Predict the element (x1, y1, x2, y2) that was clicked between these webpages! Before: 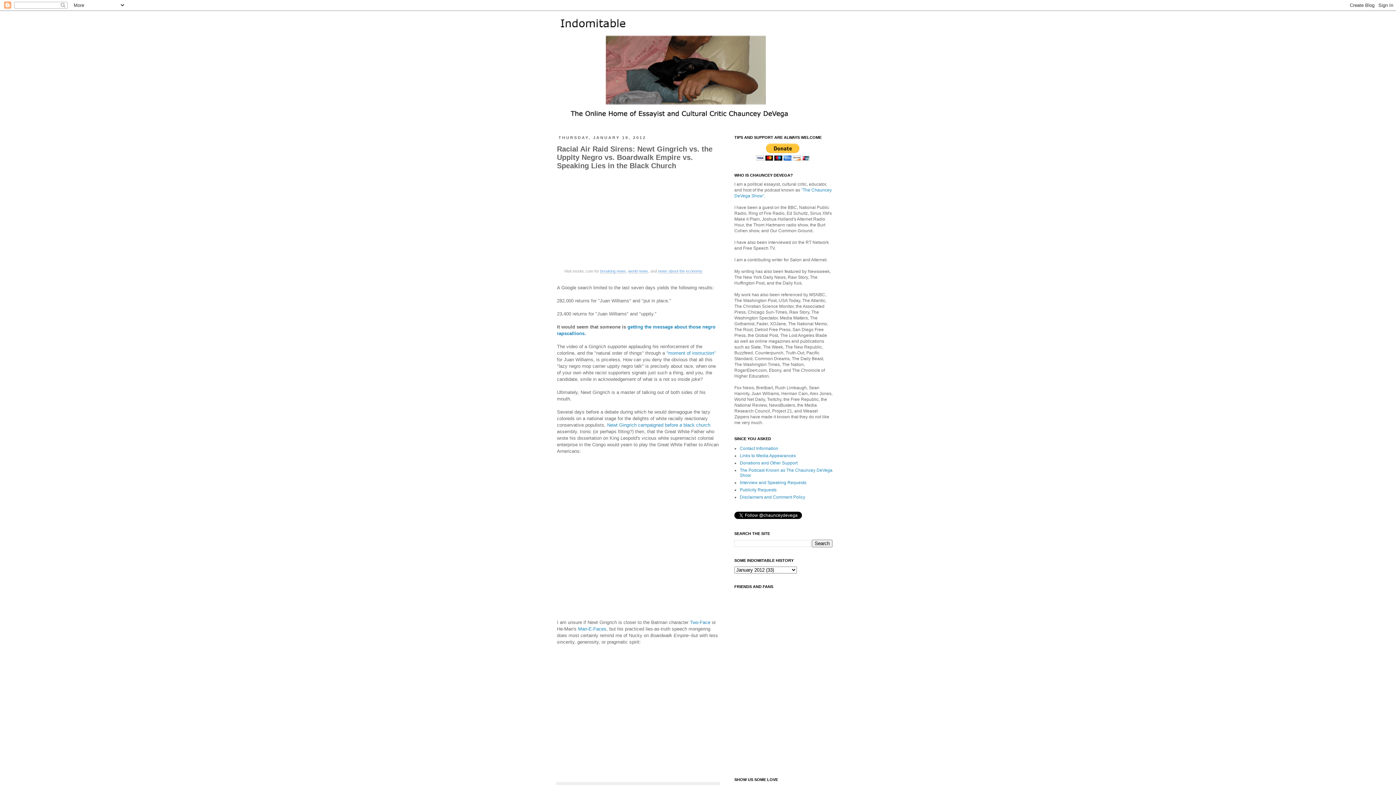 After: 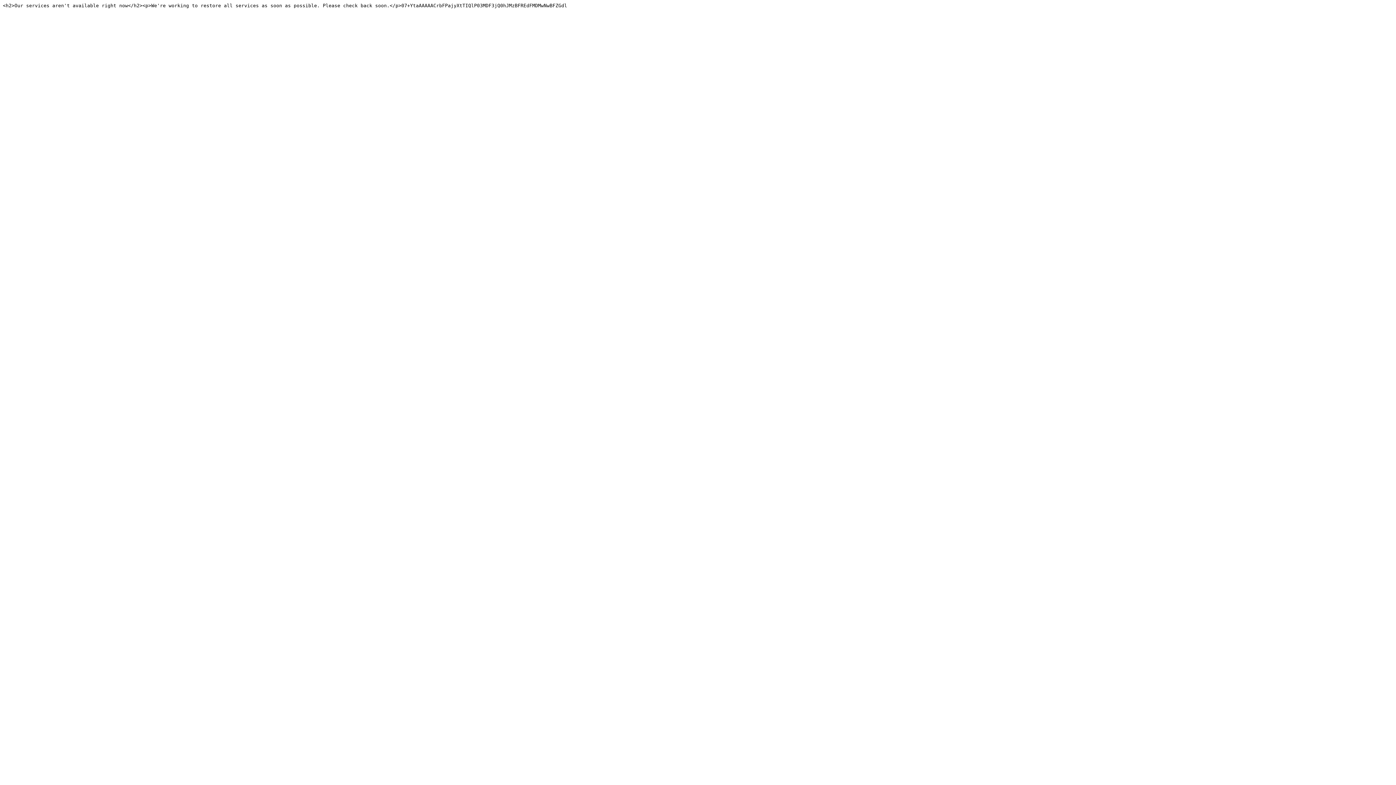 Action: bbox: (600, 269, 626, 273) label: breaking news